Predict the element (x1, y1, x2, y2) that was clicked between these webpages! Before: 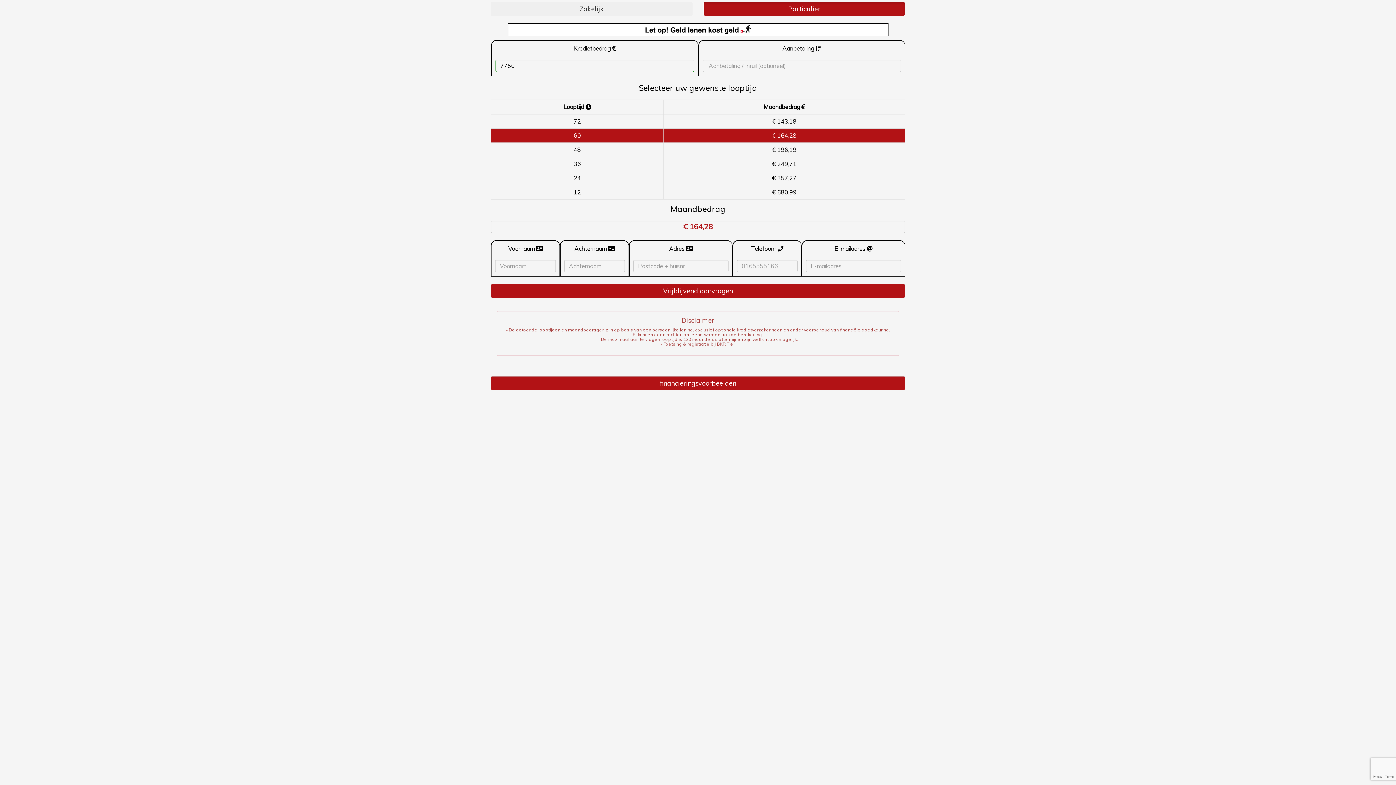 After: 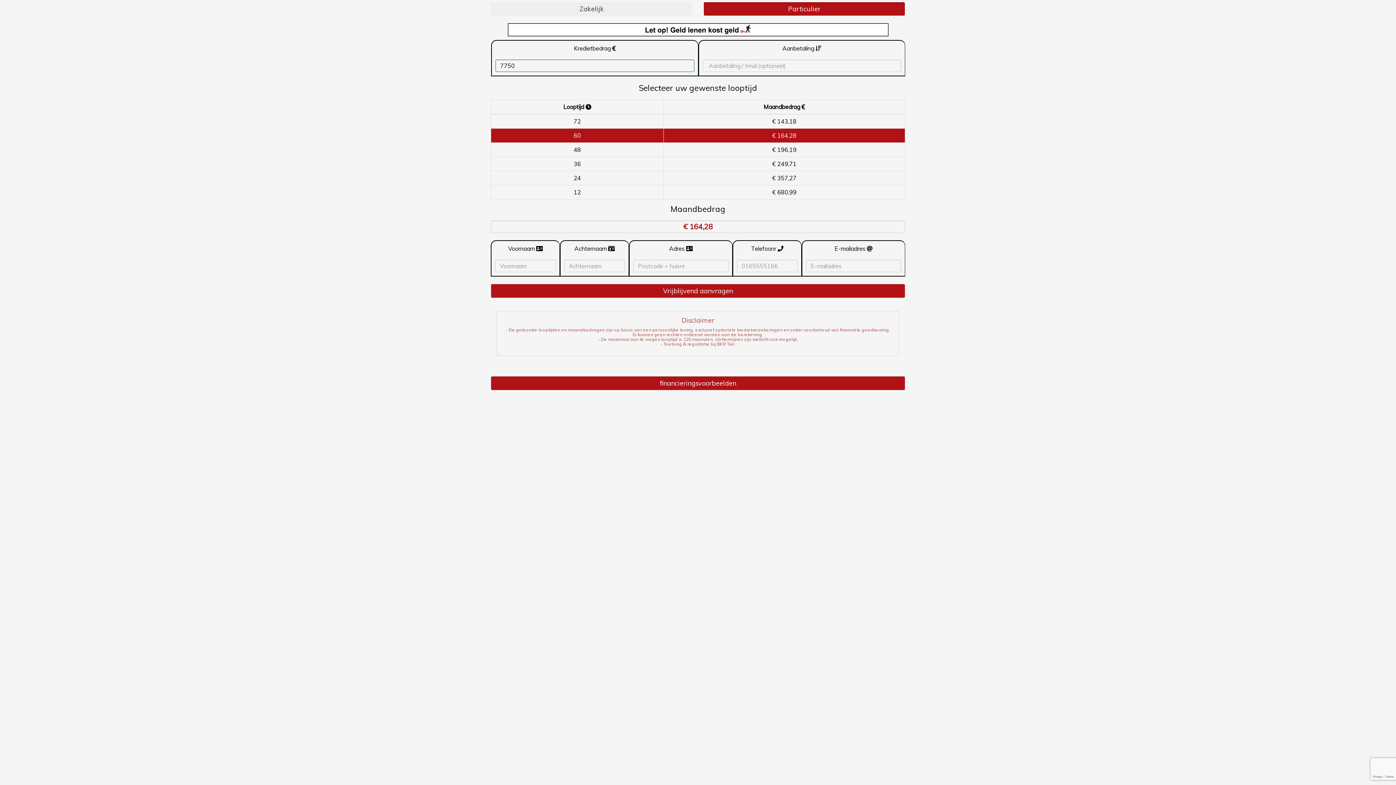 Action: bbox: (703, 1, 905, 16) label: Particulier